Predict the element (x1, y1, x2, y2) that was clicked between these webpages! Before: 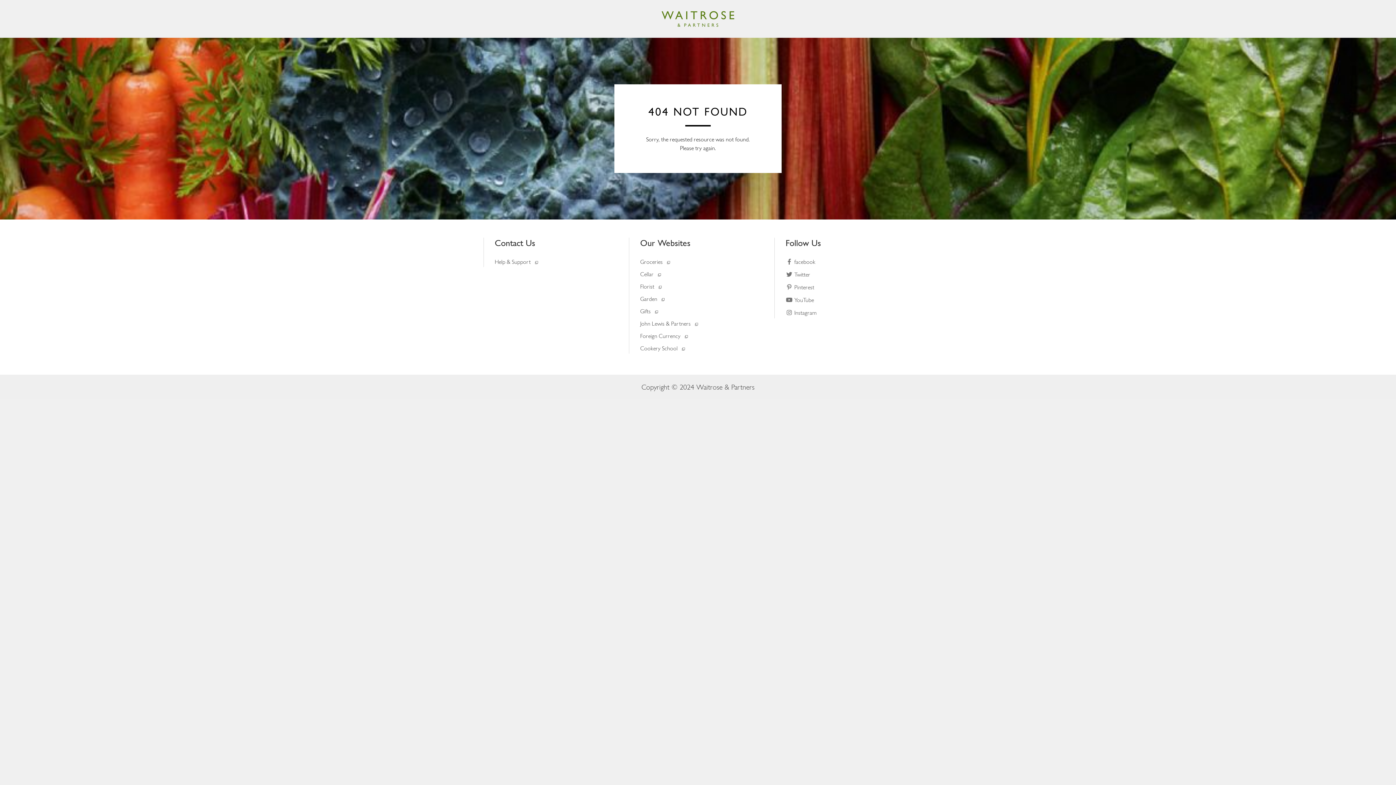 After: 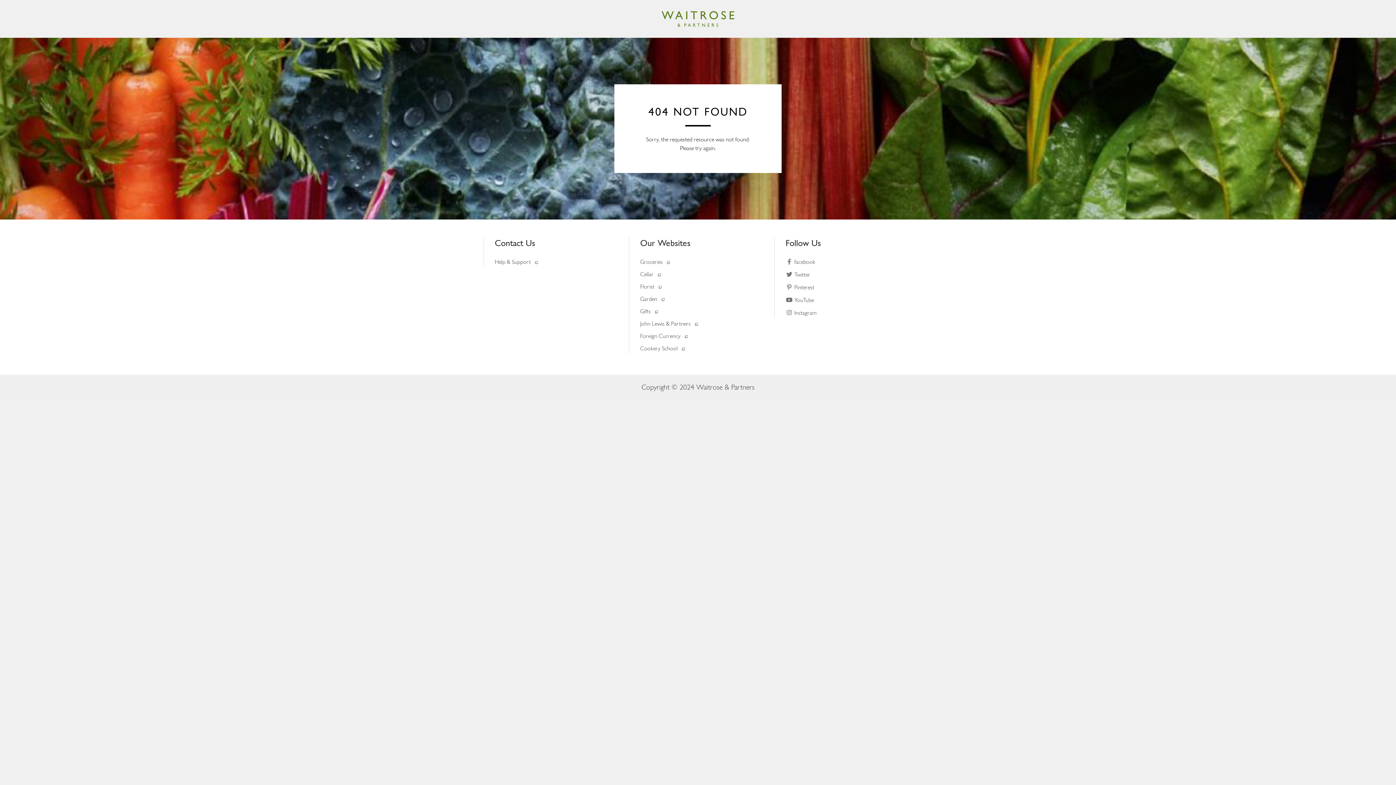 Action: bbox: (785, 284, 814, 290) label:  Pinterest